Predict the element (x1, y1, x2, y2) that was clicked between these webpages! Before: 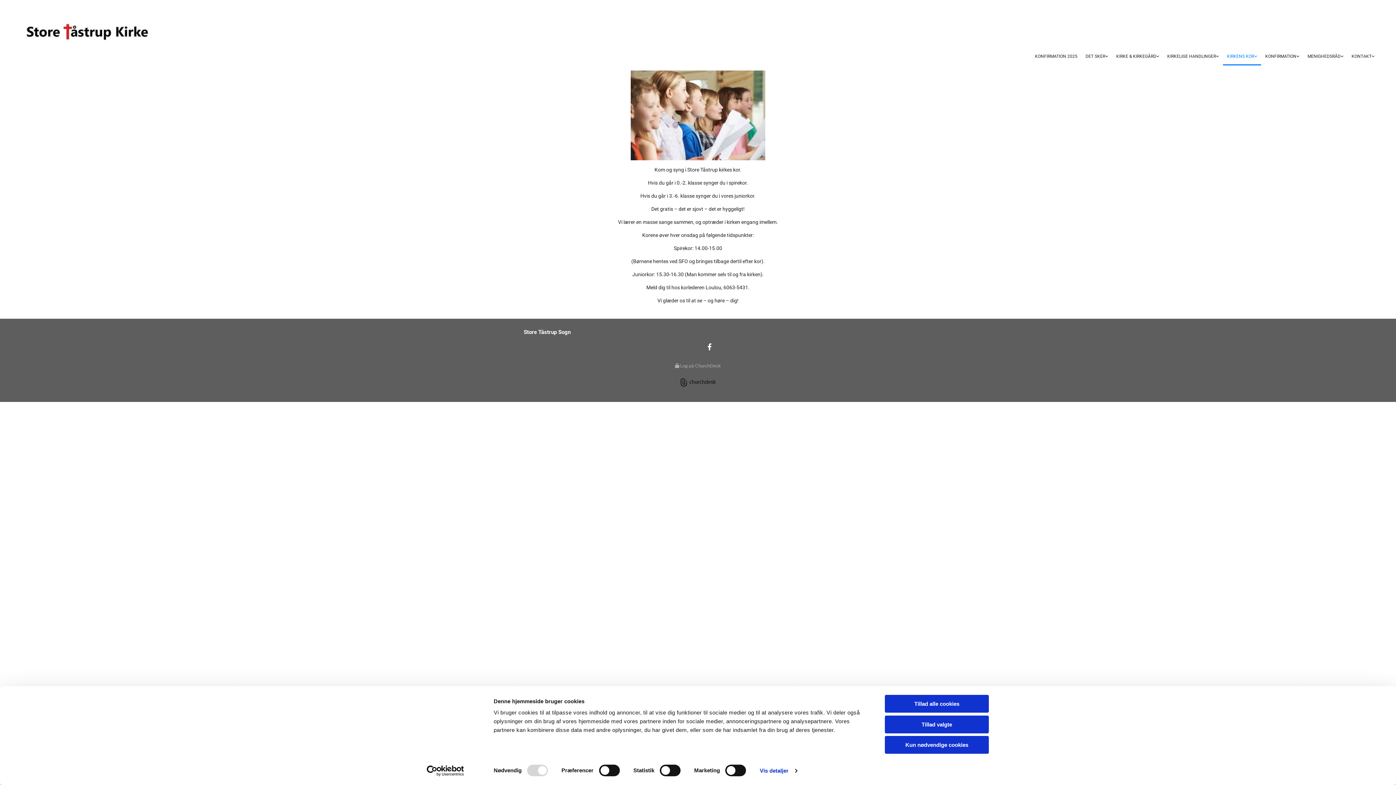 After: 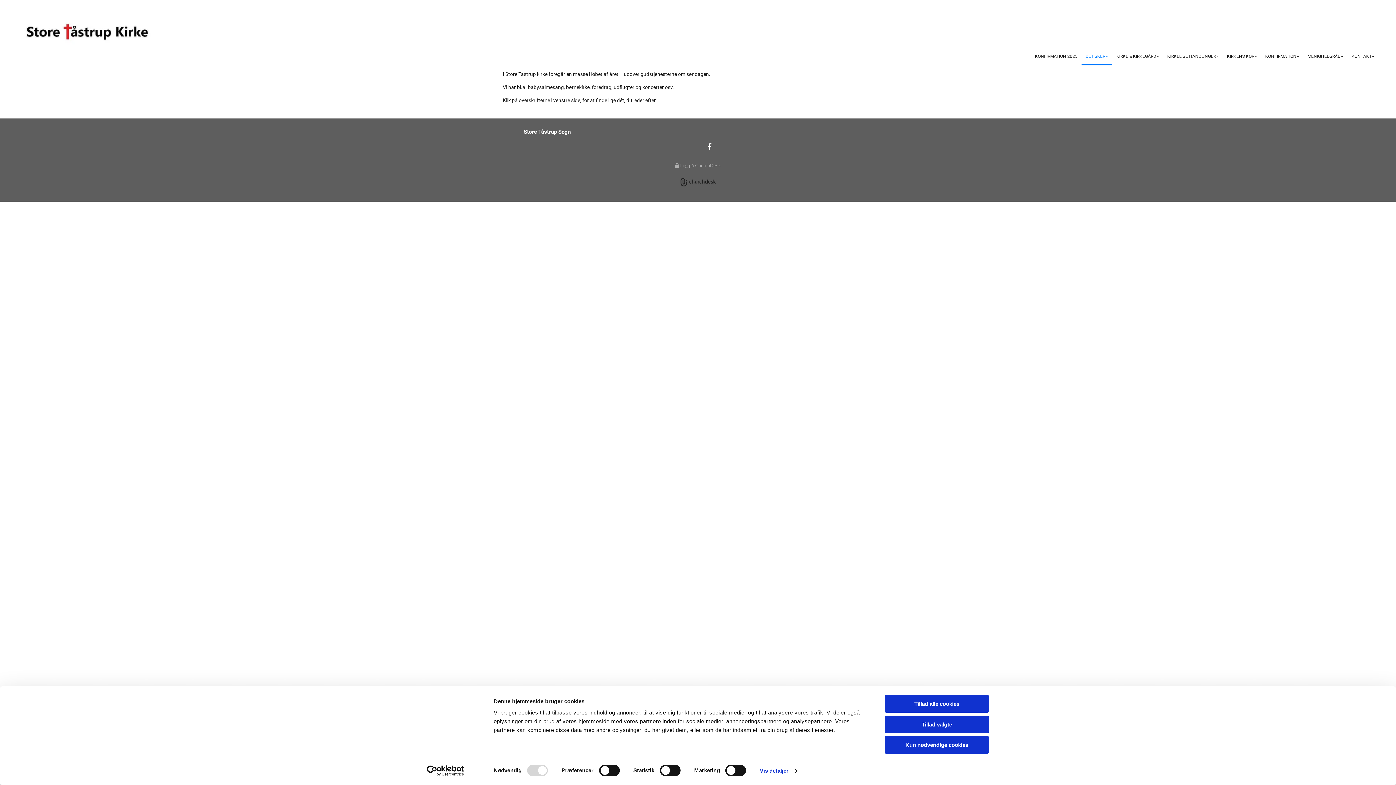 Action: bbox: (1081, 48, 1112, 65) label: DET SKER